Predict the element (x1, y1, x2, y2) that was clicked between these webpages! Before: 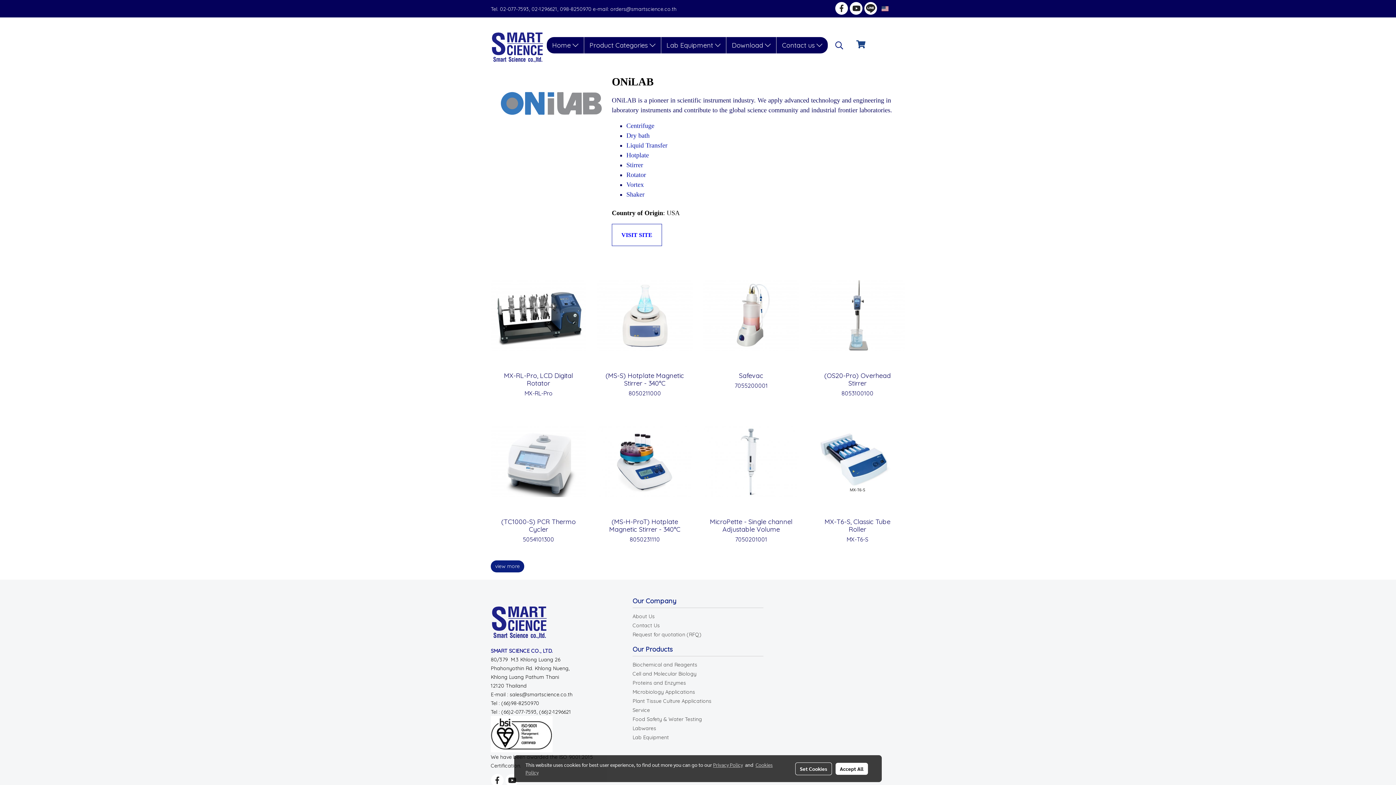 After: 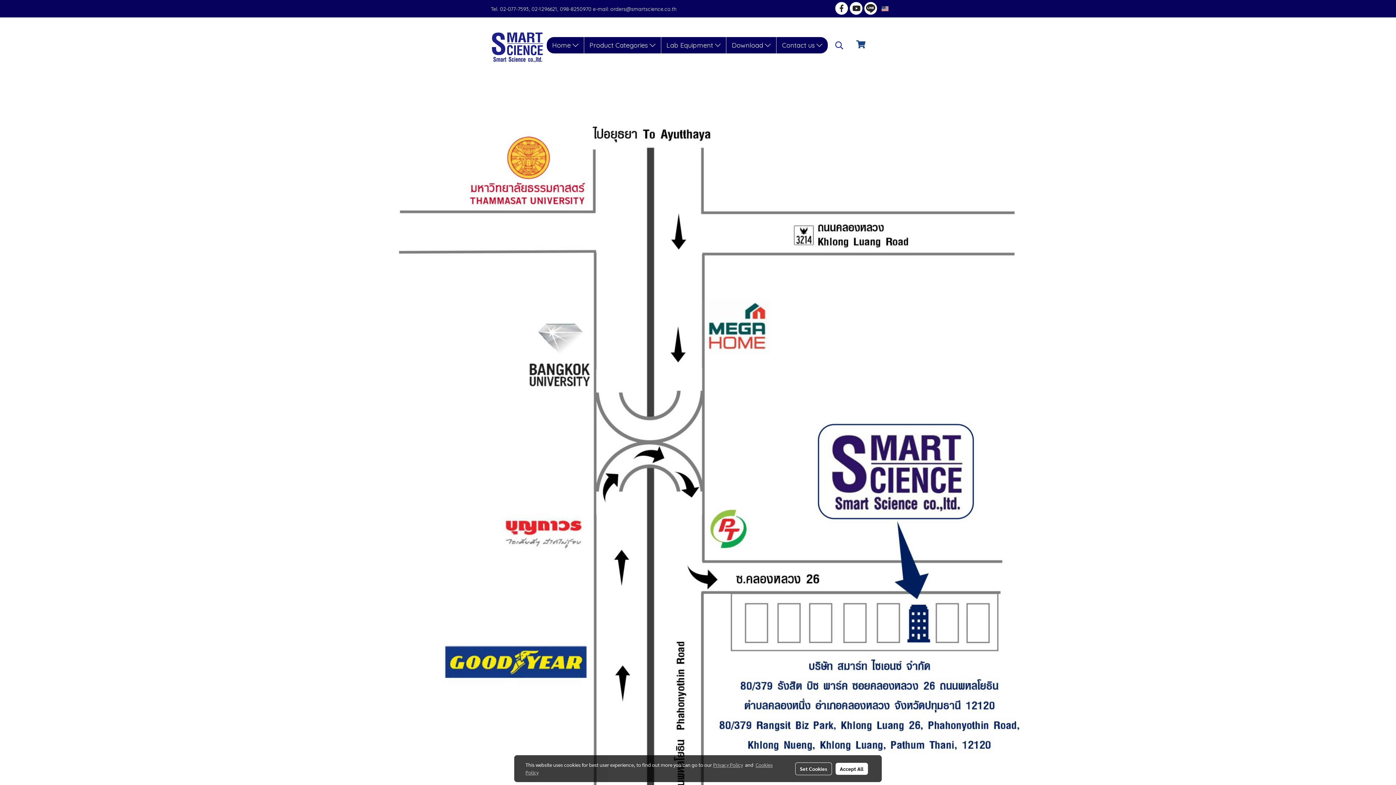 Action: bbox: (632, 622, 660, 629) label: Contact Us